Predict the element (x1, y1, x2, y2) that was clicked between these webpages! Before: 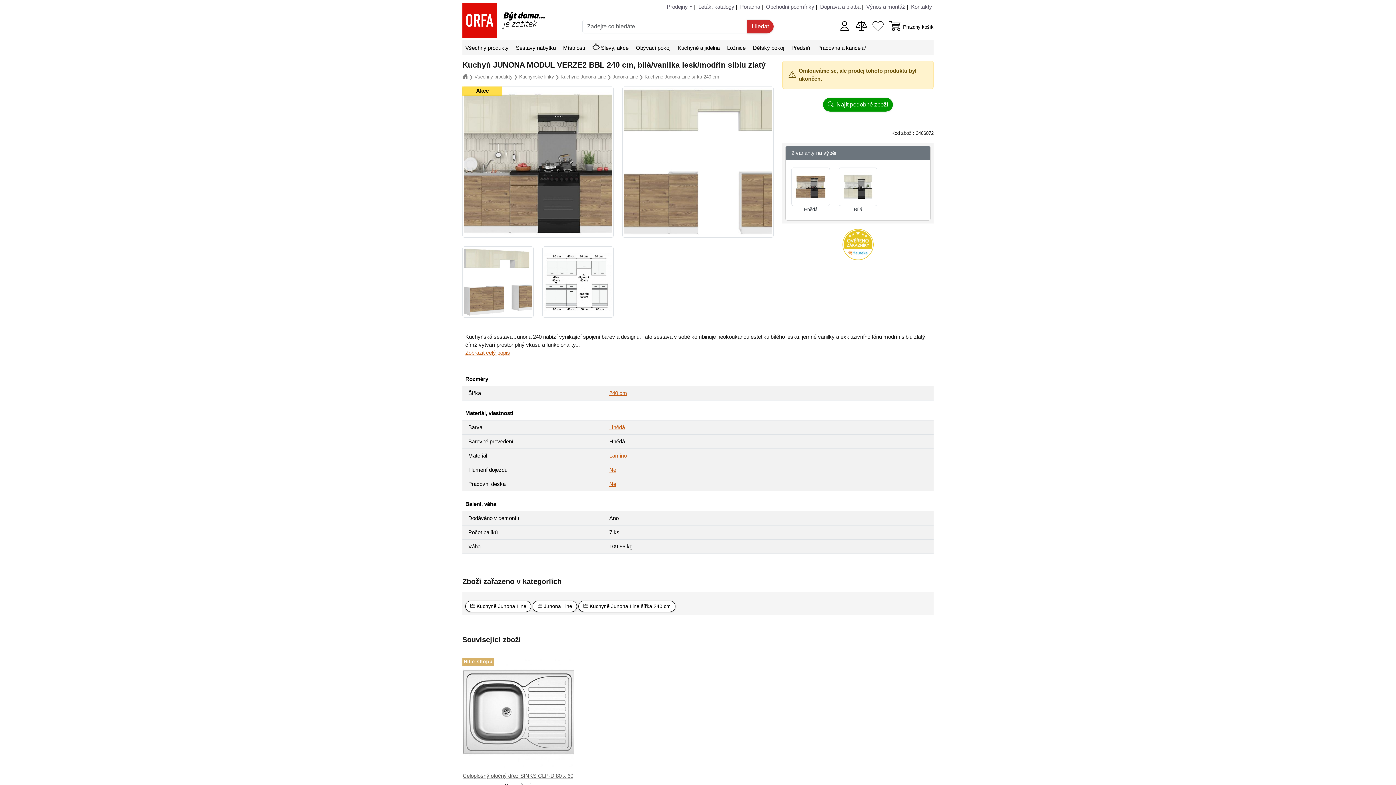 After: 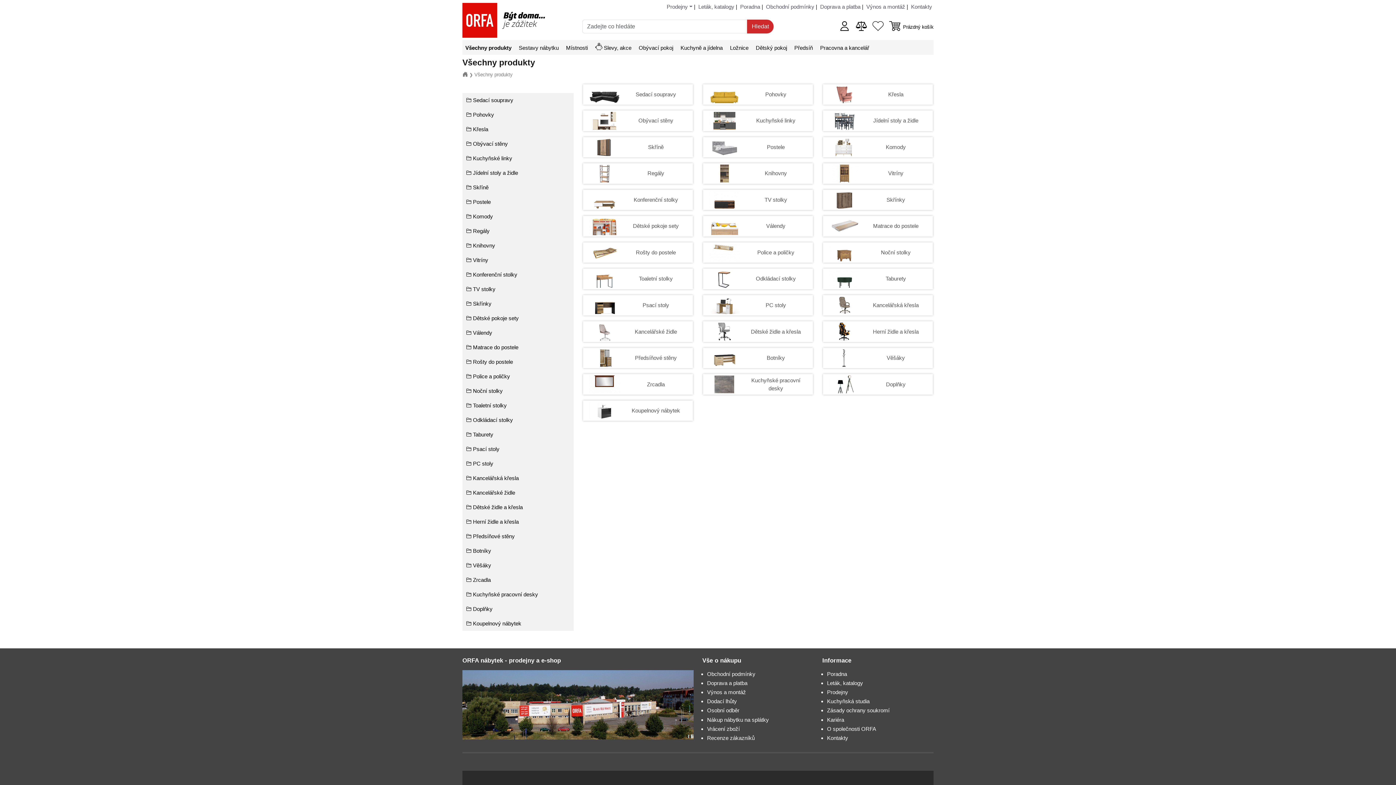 Action: label: Všechny produkty bbox: (474, 73, 512, 79)